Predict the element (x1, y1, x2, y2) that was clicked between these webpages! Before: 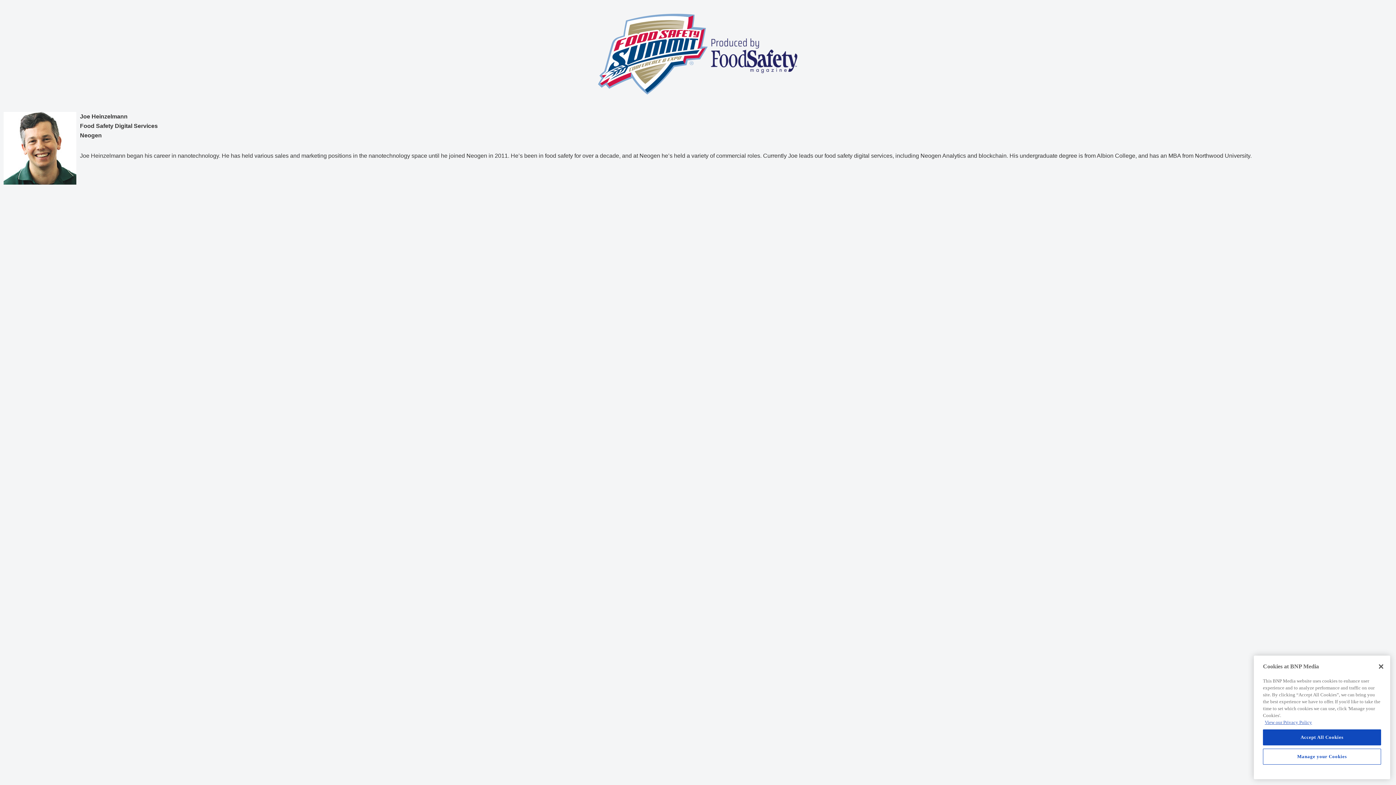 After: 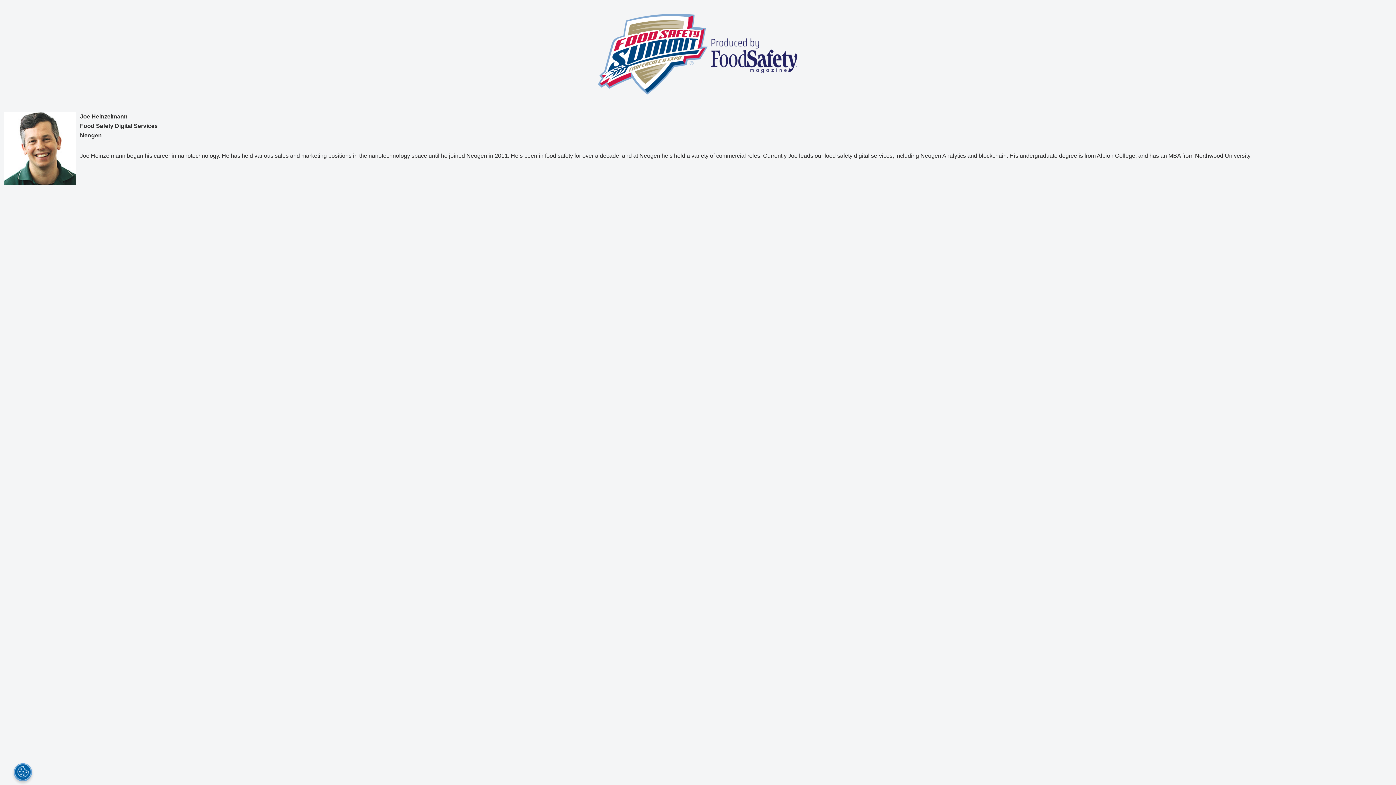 Action: label: Close bbox: (1373, 658, 1389, 674)